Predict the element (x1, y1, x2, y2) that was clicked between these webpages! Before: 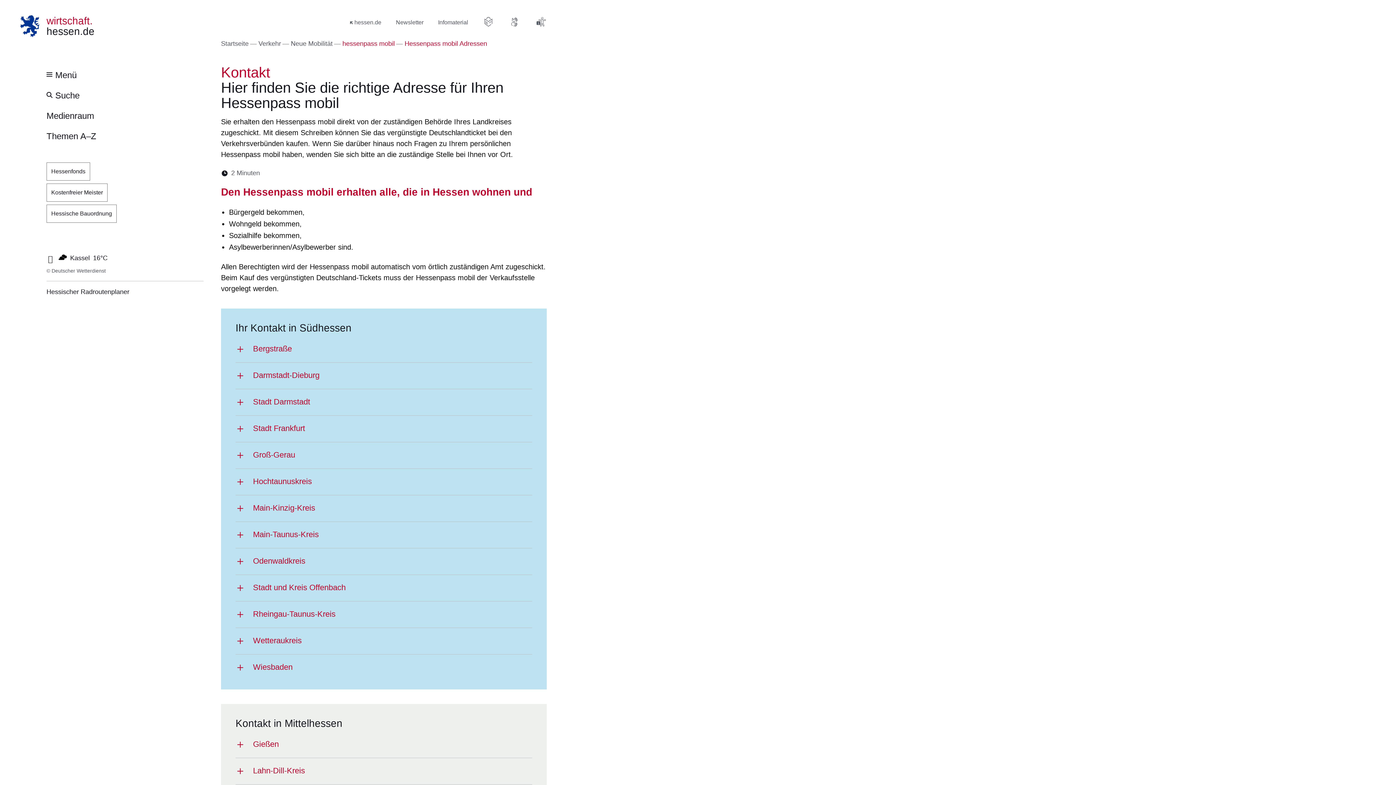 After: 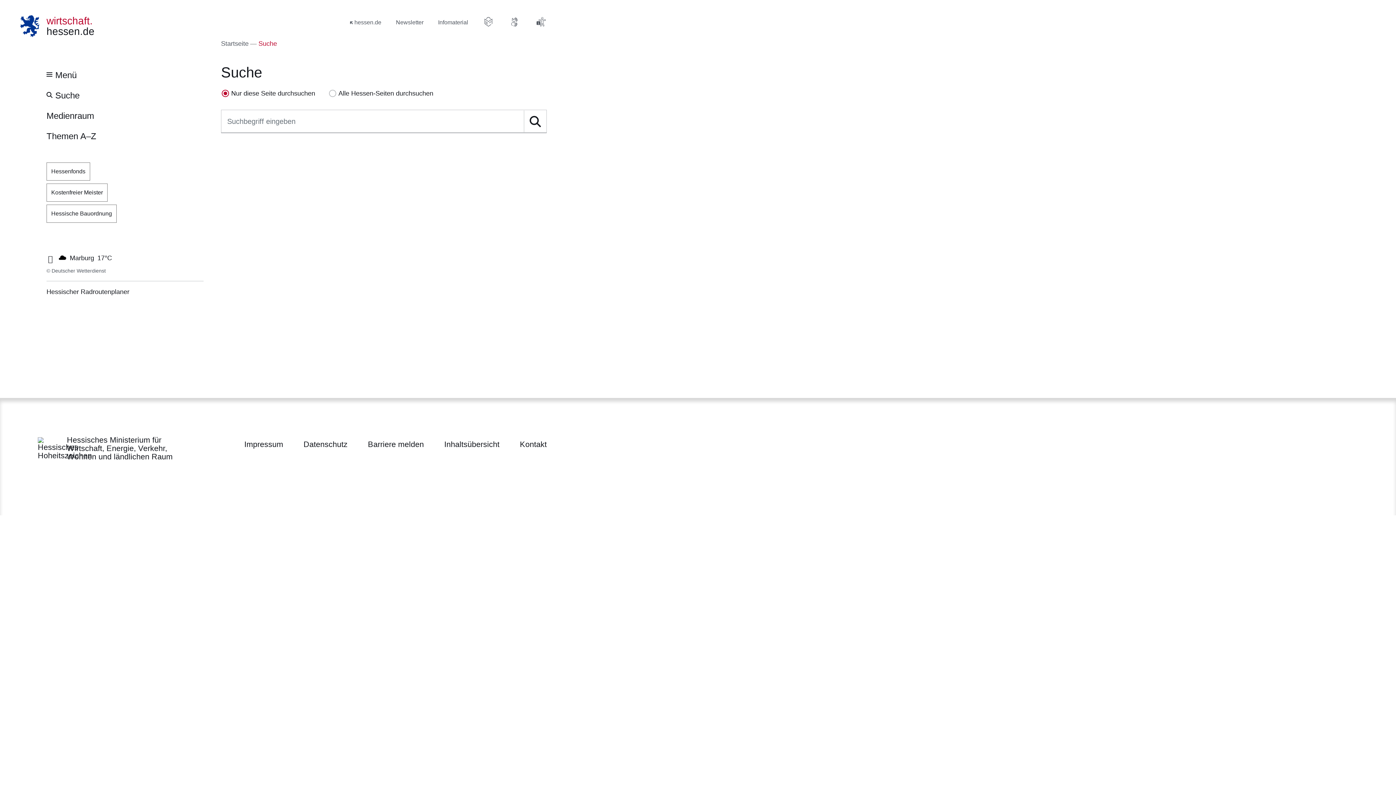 Action: bbox: (42, 85, 84, 105) label: Suche